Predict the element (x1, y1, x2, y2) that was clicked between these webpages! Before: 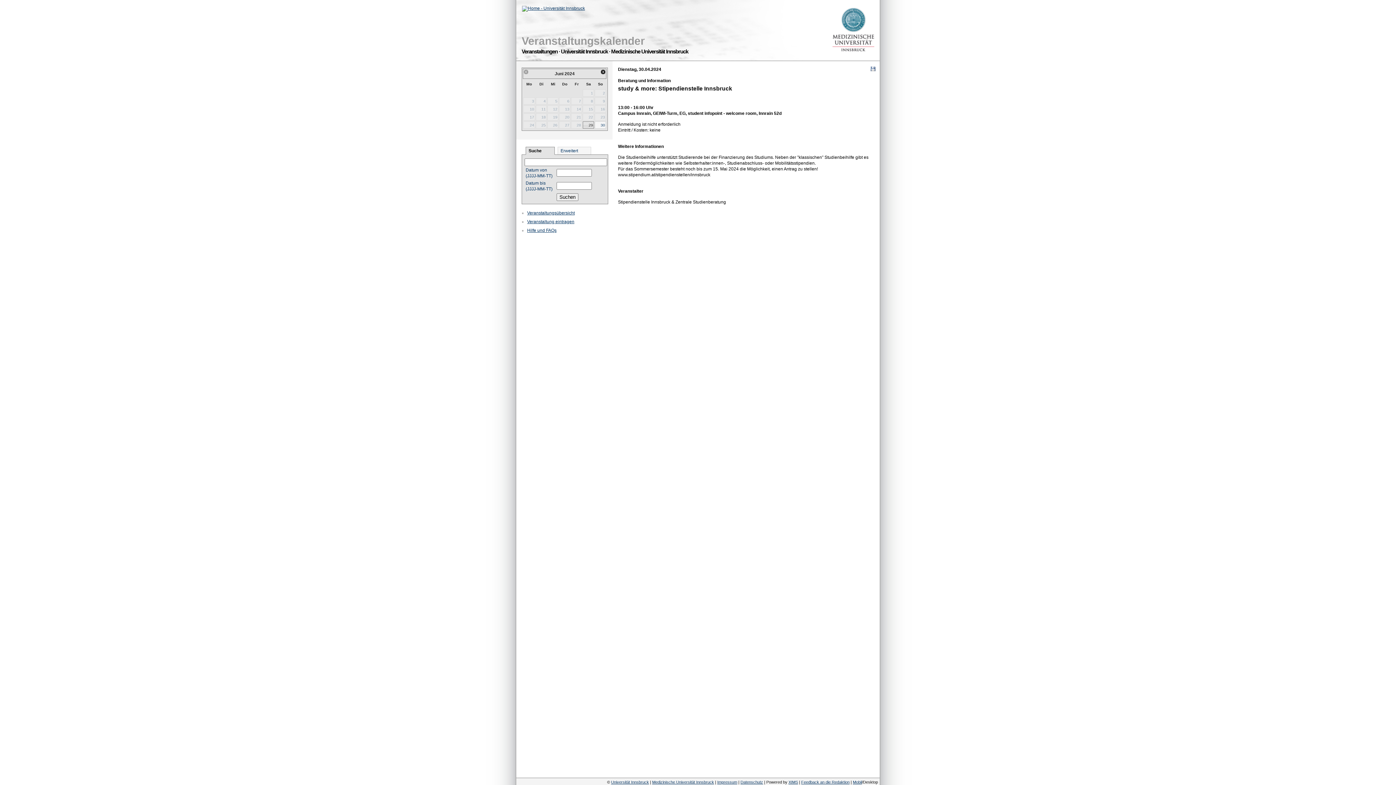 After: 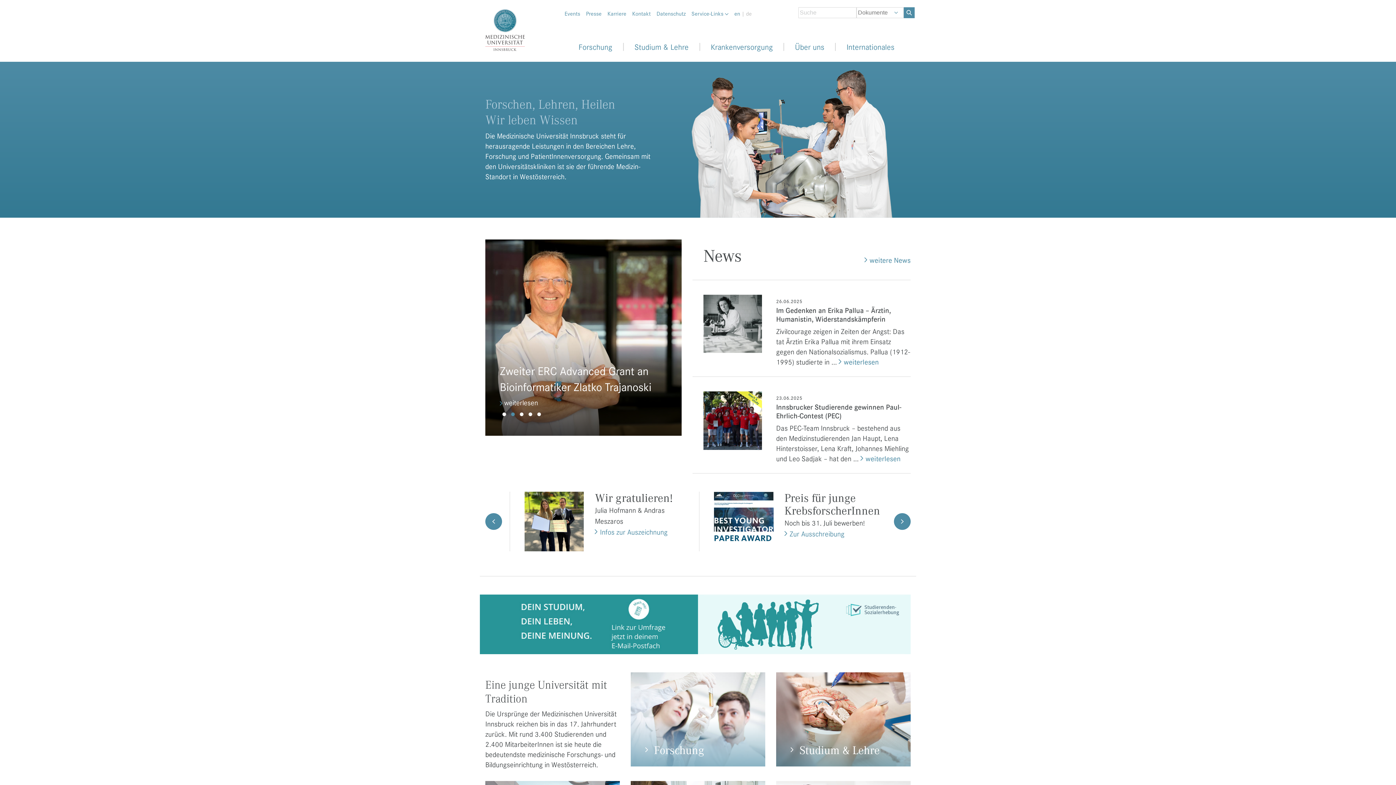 Action: label: Medizinische Universität Innsbruck bbox: (652, 780, 714, 784)